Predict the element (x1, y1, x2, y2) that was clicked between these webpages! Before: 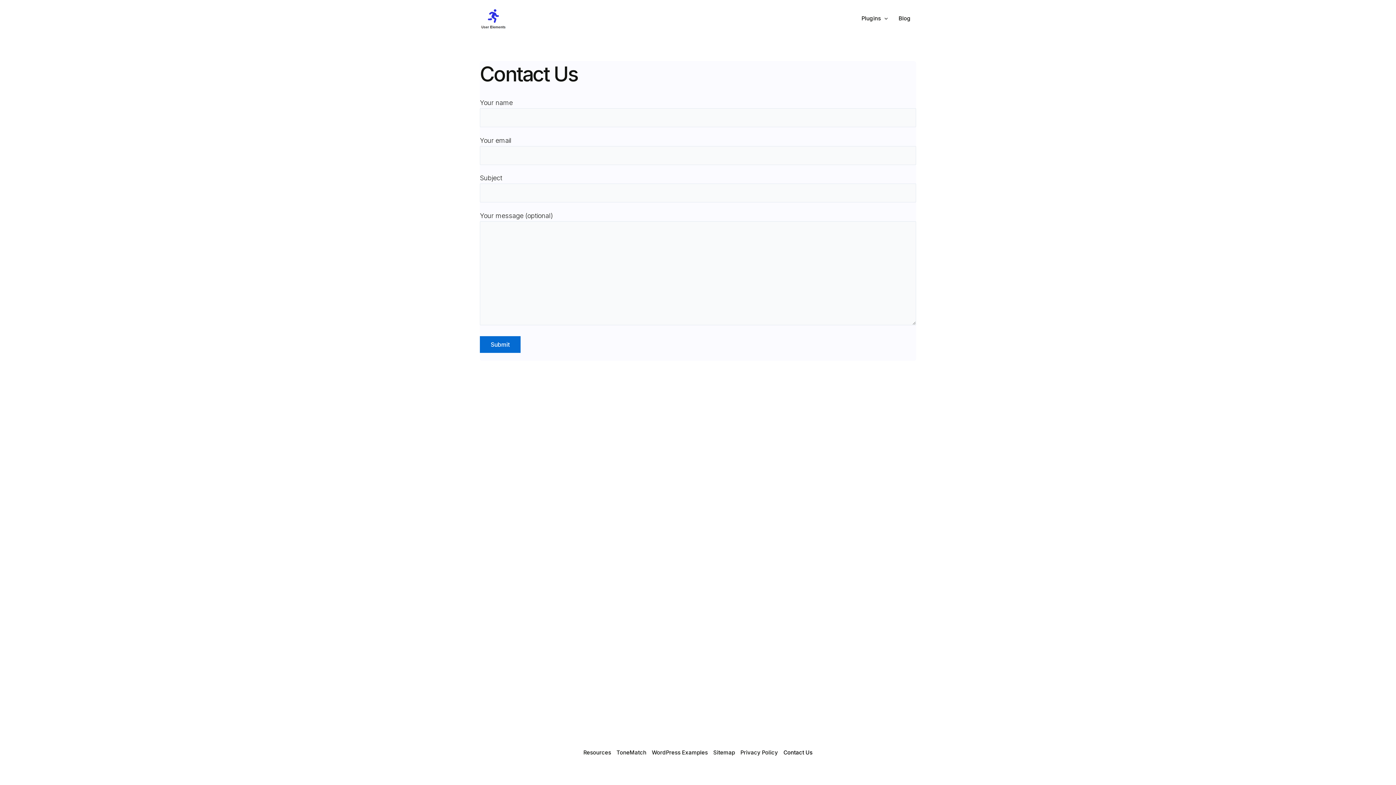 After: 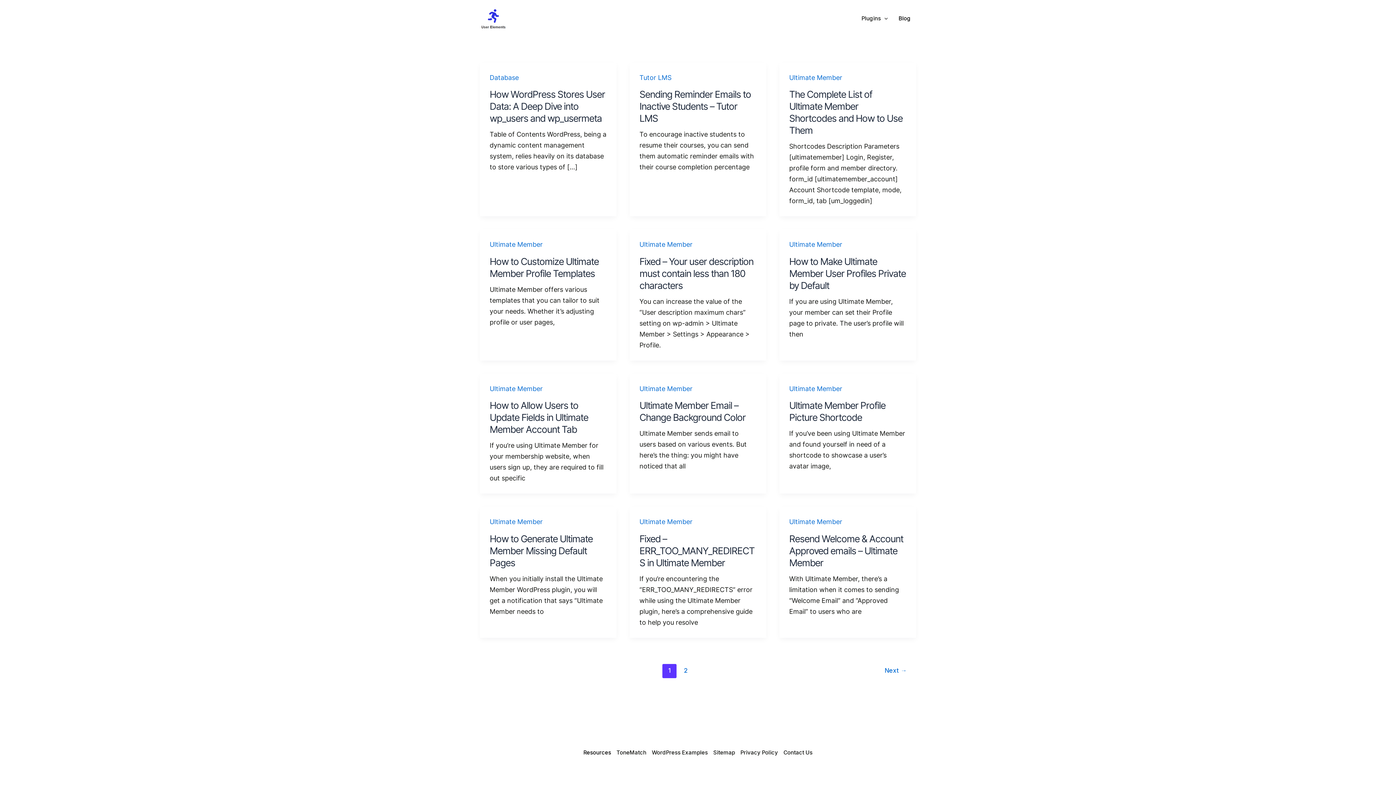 Action: label: Blog bbox: (893, 14, 916, 22)